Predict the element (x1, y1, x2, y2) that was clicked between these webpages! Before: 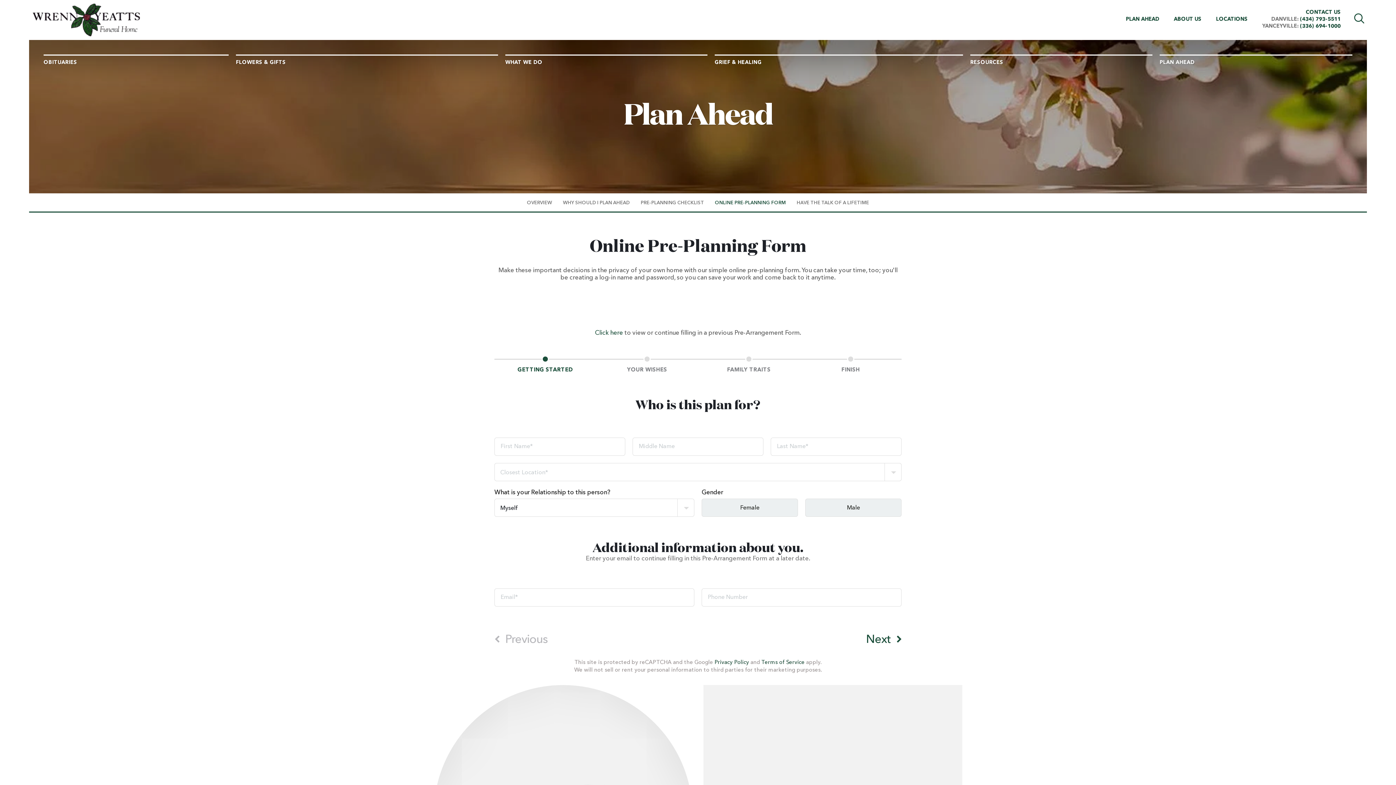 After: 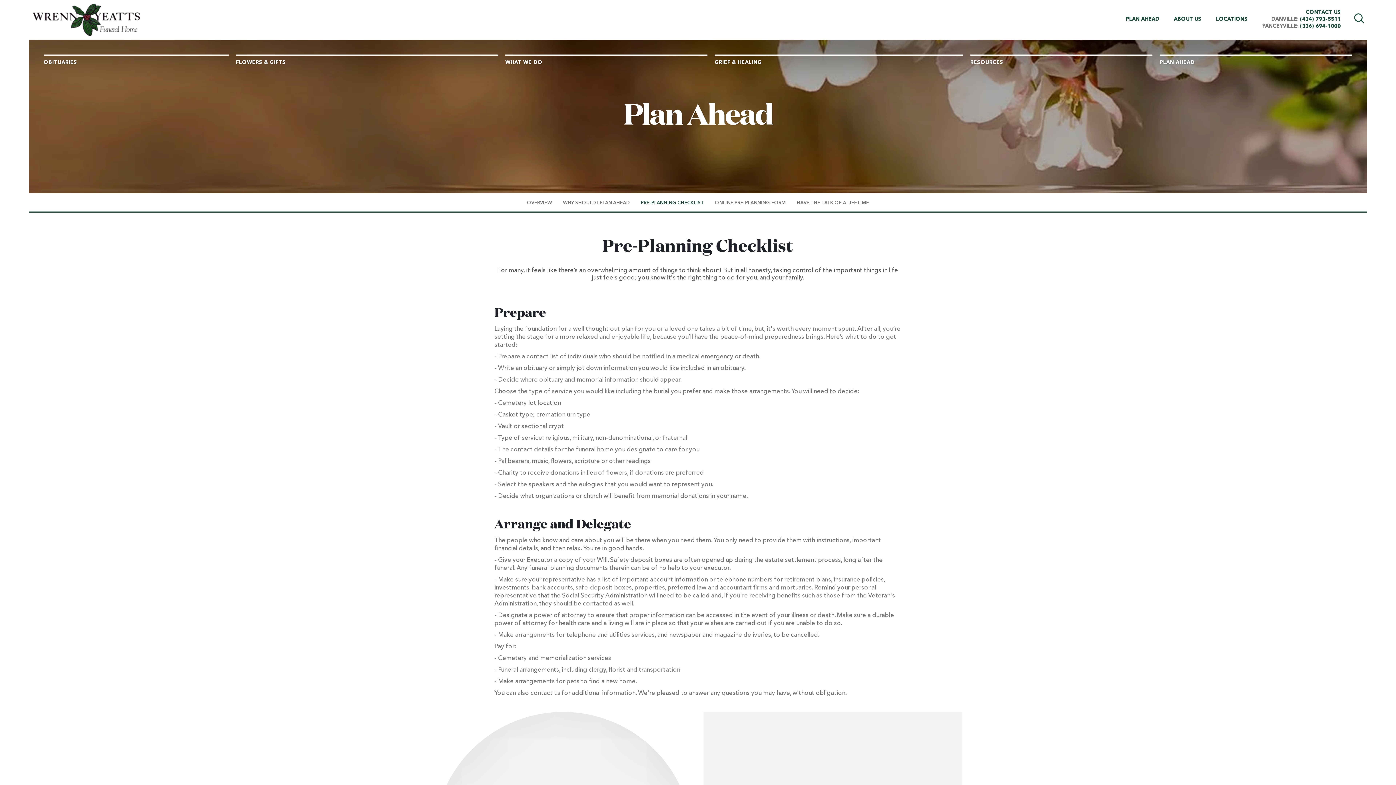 Action: label: PRE-PLANNING CHECKLIST bbox: (635, 199, 709, 206)